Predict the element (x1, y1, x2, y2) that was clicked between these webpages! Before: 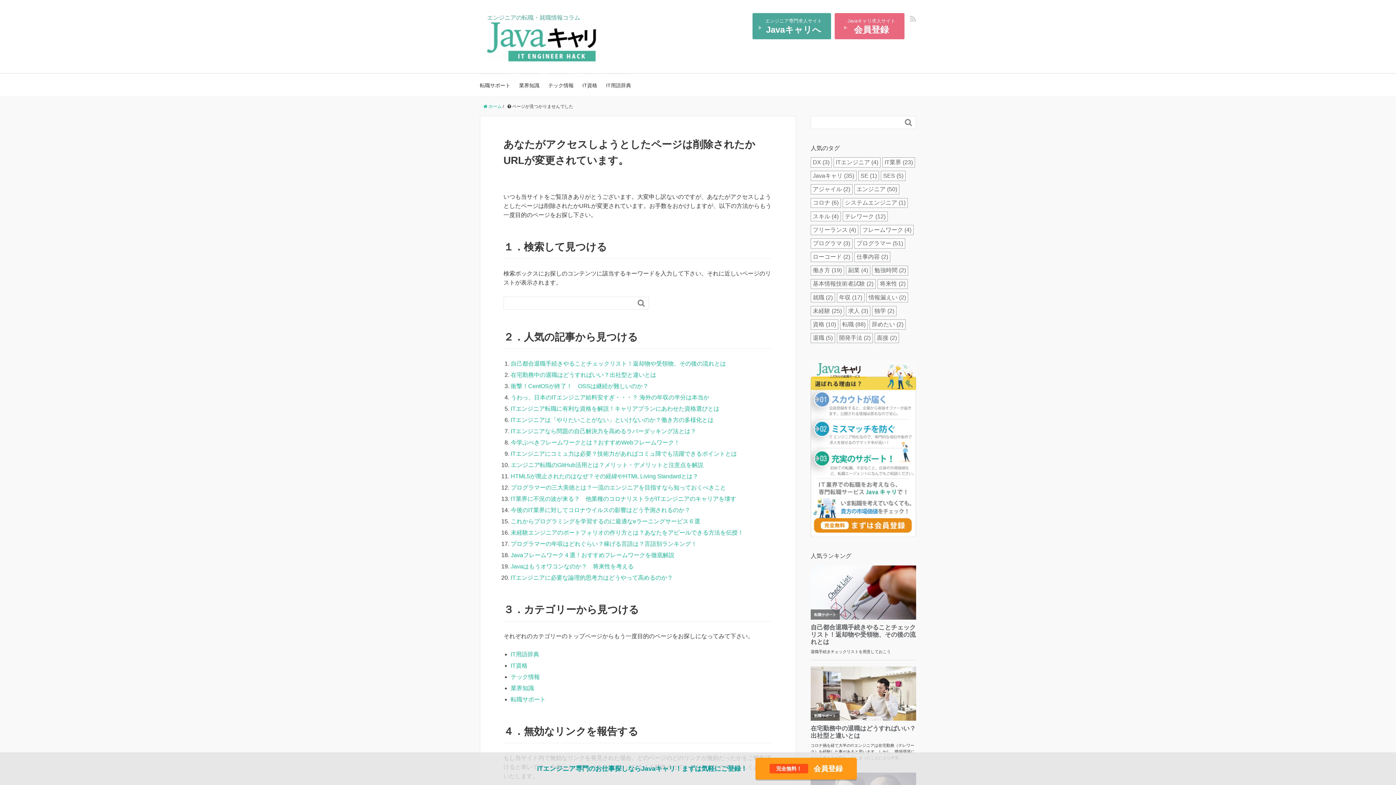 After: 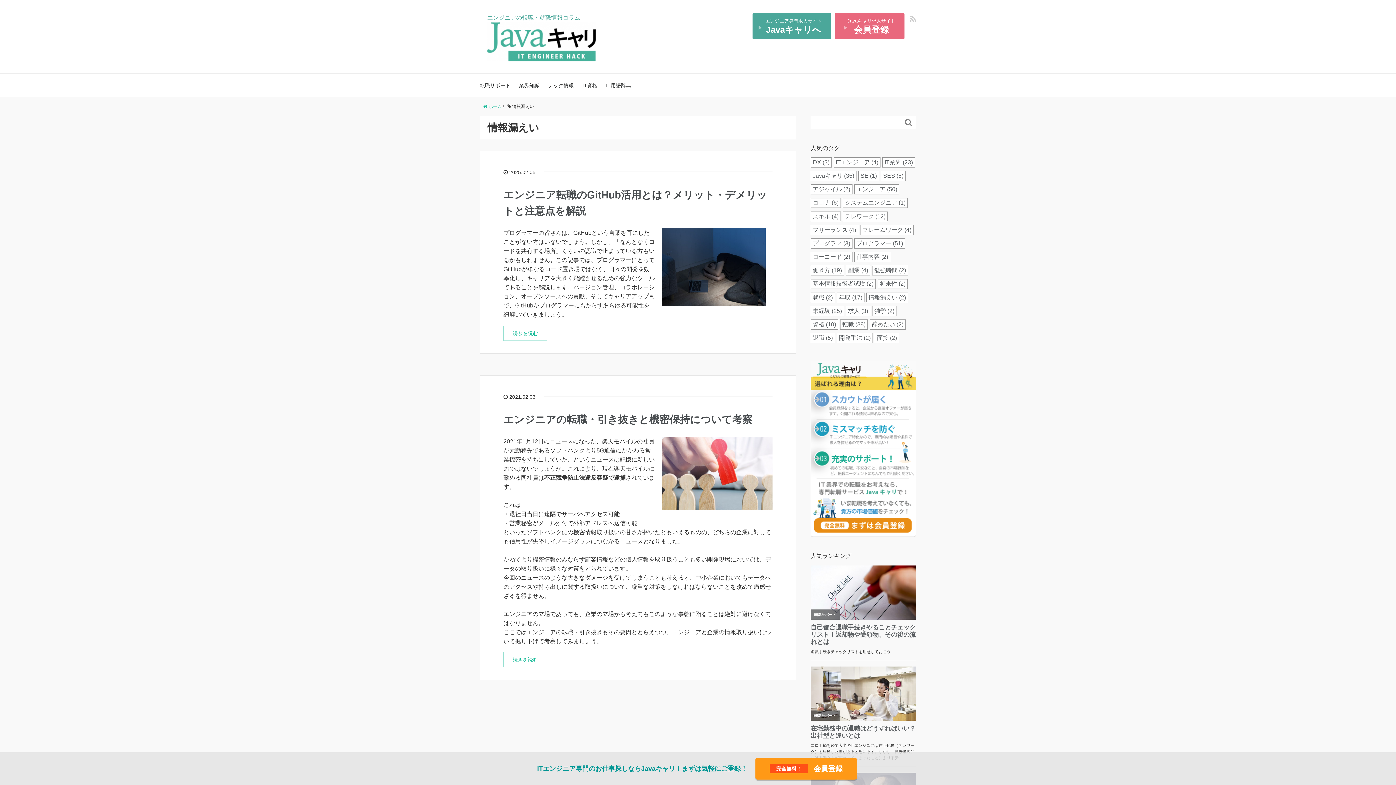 Action: label: 情報漏えい (2個の項目) bbox: (866, 292, 908, 302)